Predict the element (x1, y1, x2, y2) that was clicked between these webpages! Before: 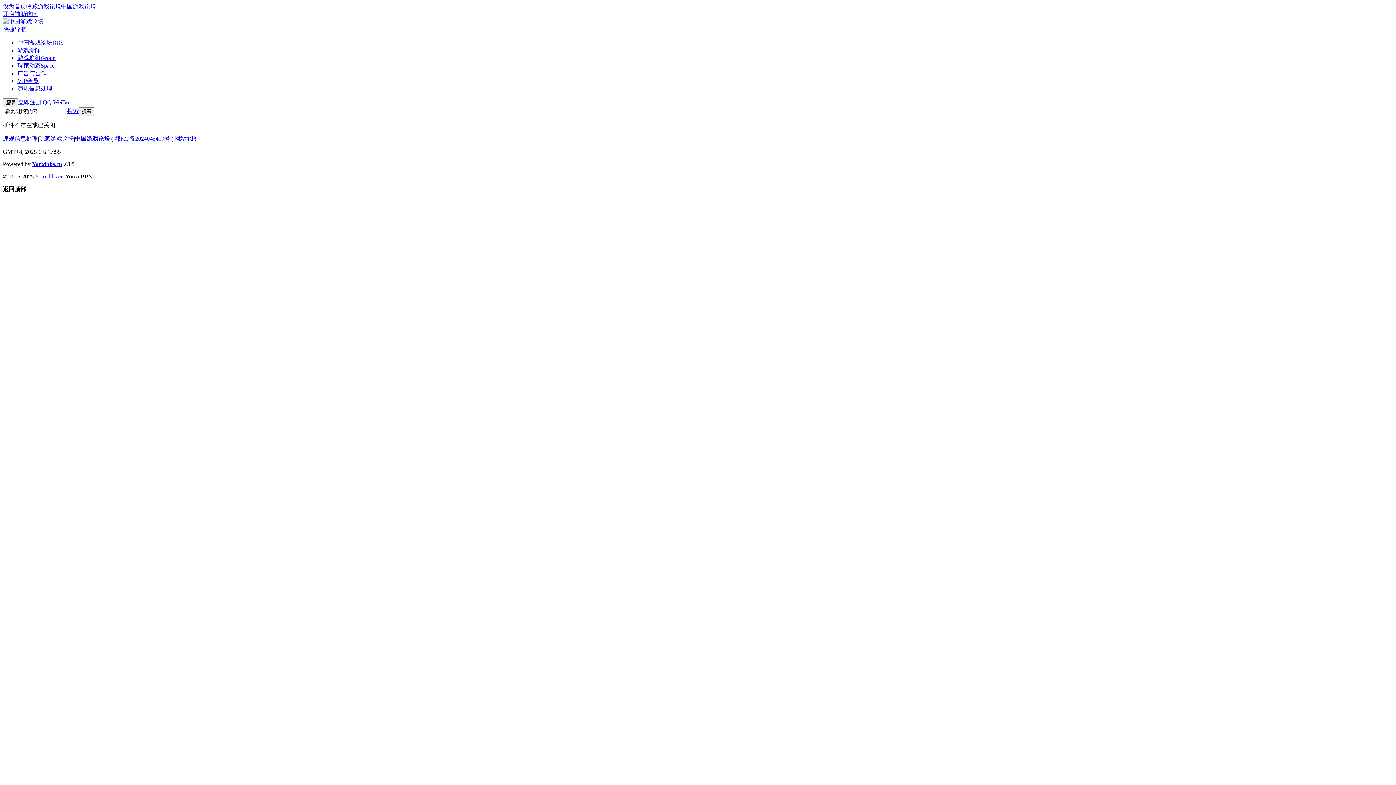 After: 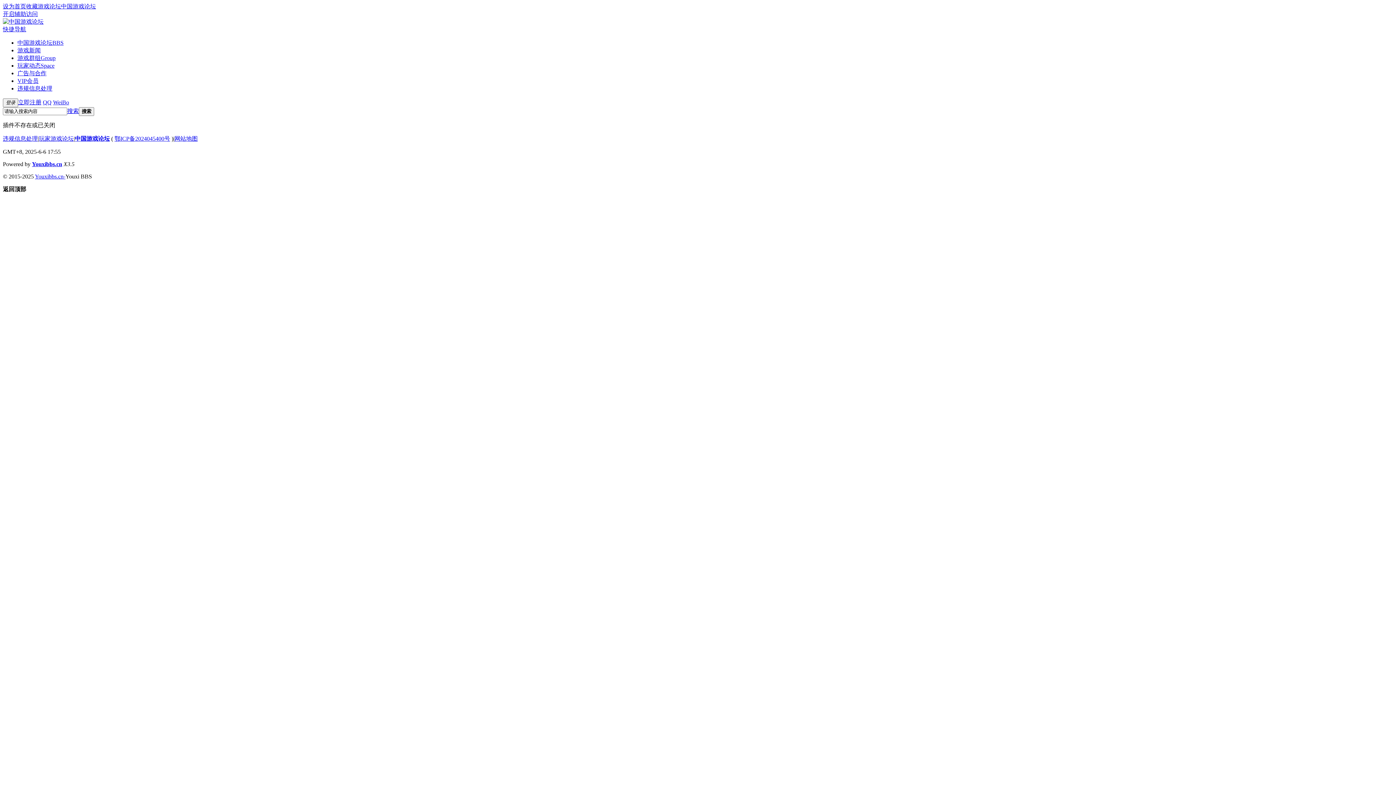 Action: bbox: (2, 186, 26, 192) label: 返回顶部